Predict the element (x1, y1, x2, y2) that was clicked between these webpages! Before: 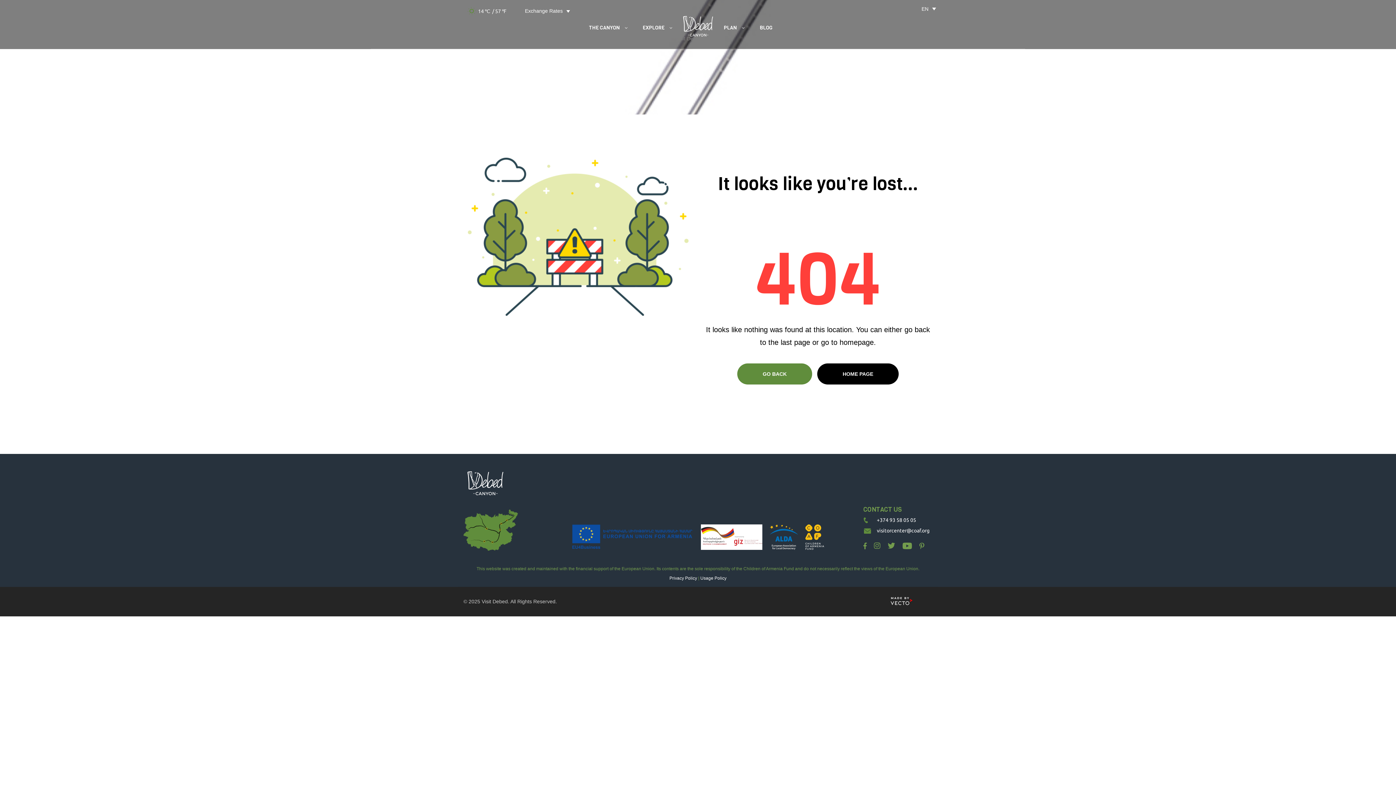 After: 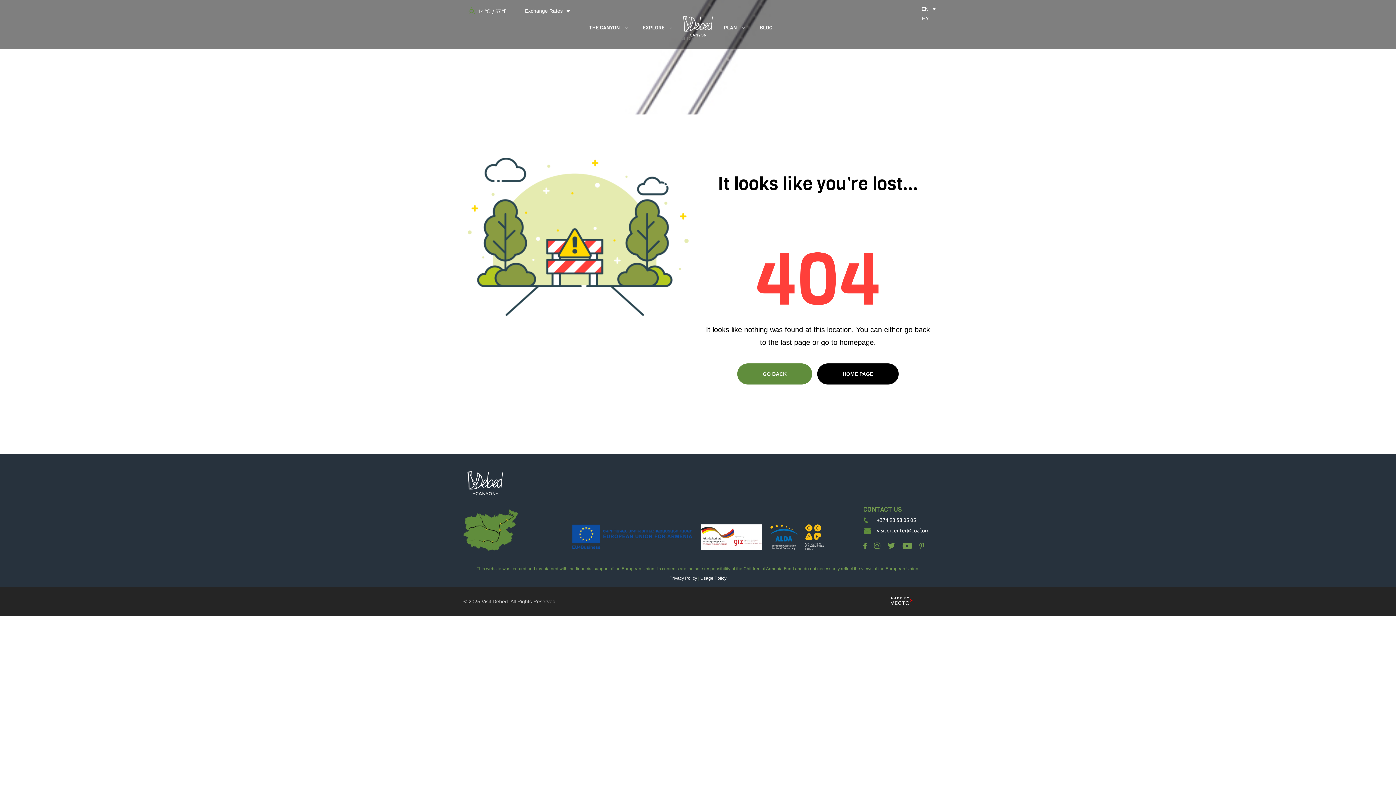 Action: label: EN bbox: (919, 3, 930, 13)